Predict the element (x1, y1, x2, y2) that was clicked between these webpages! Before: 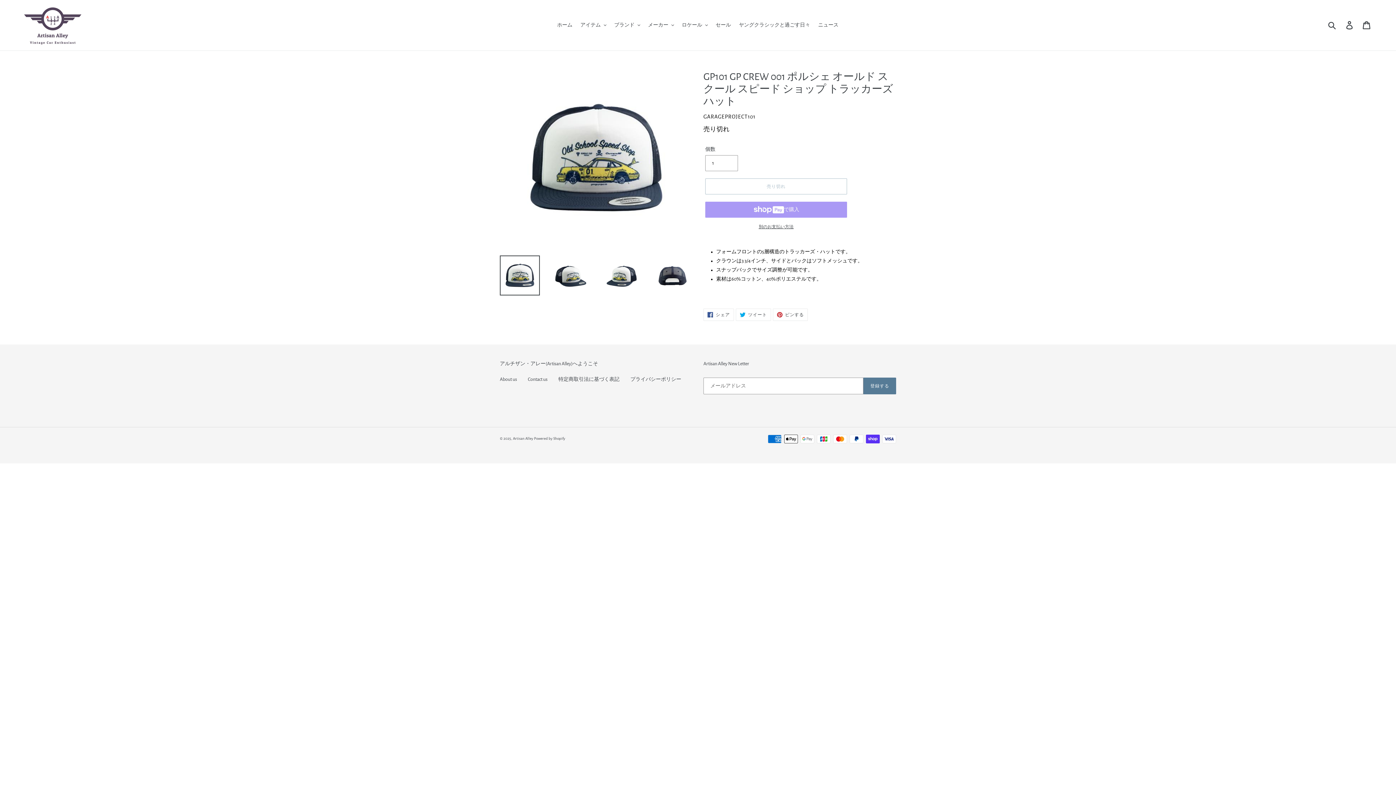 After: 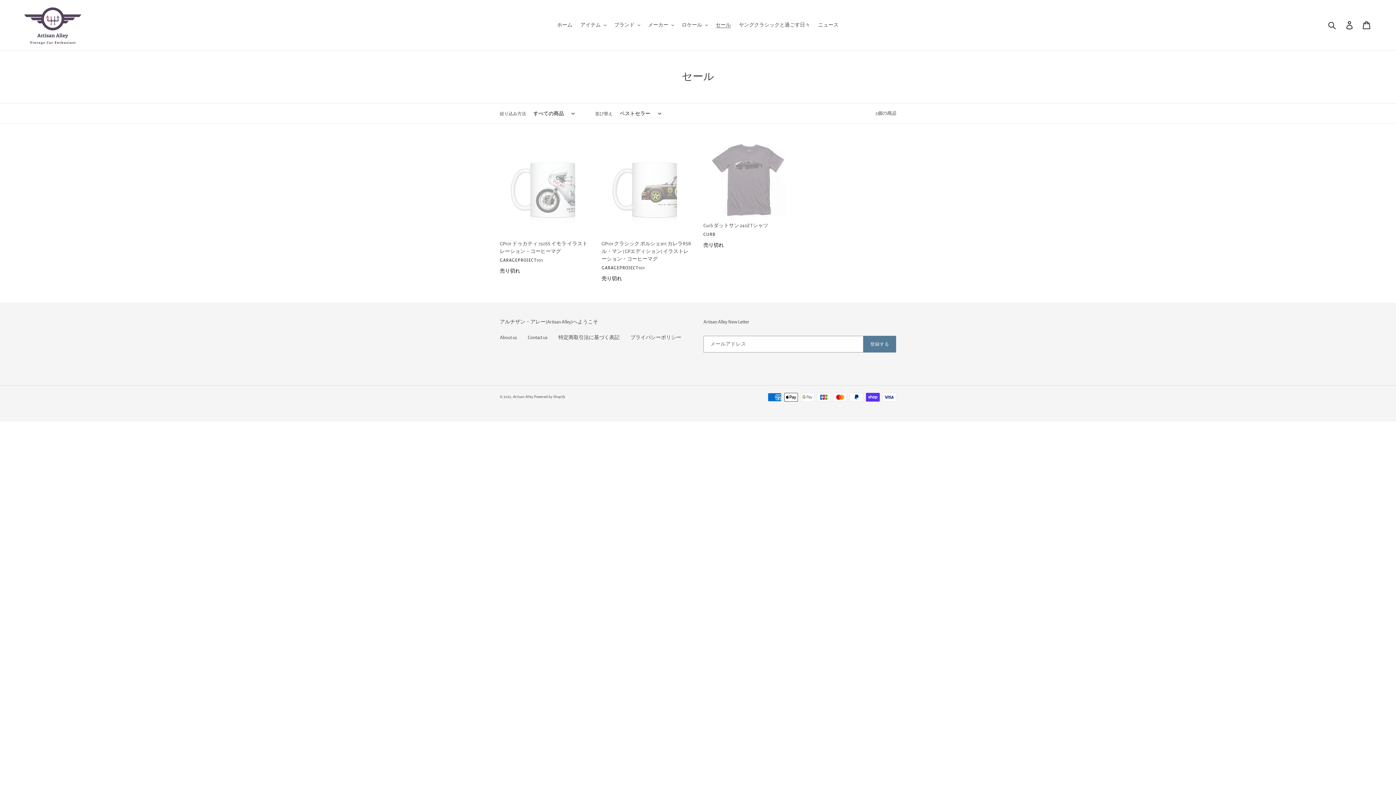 Action: bbox: (712, 20, 734, 30) label: セール